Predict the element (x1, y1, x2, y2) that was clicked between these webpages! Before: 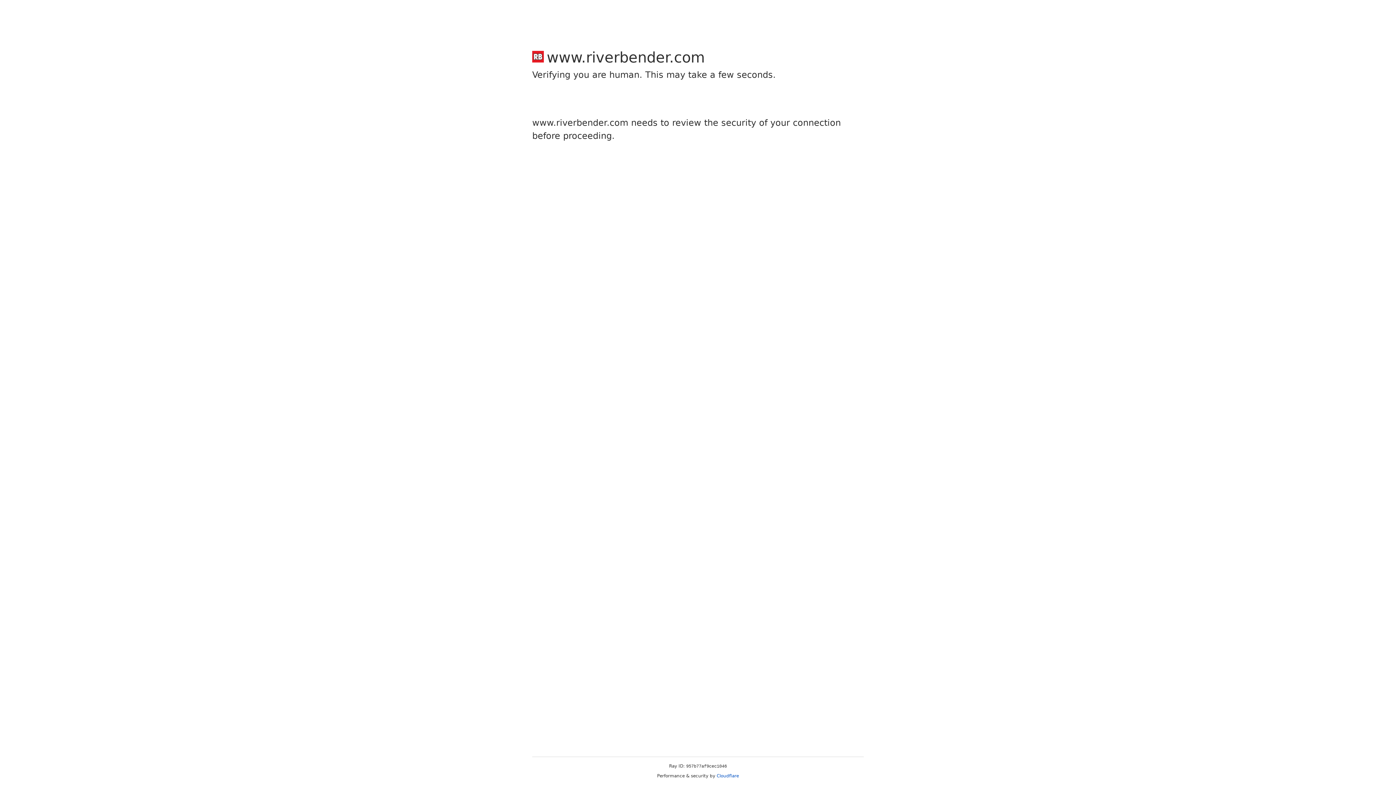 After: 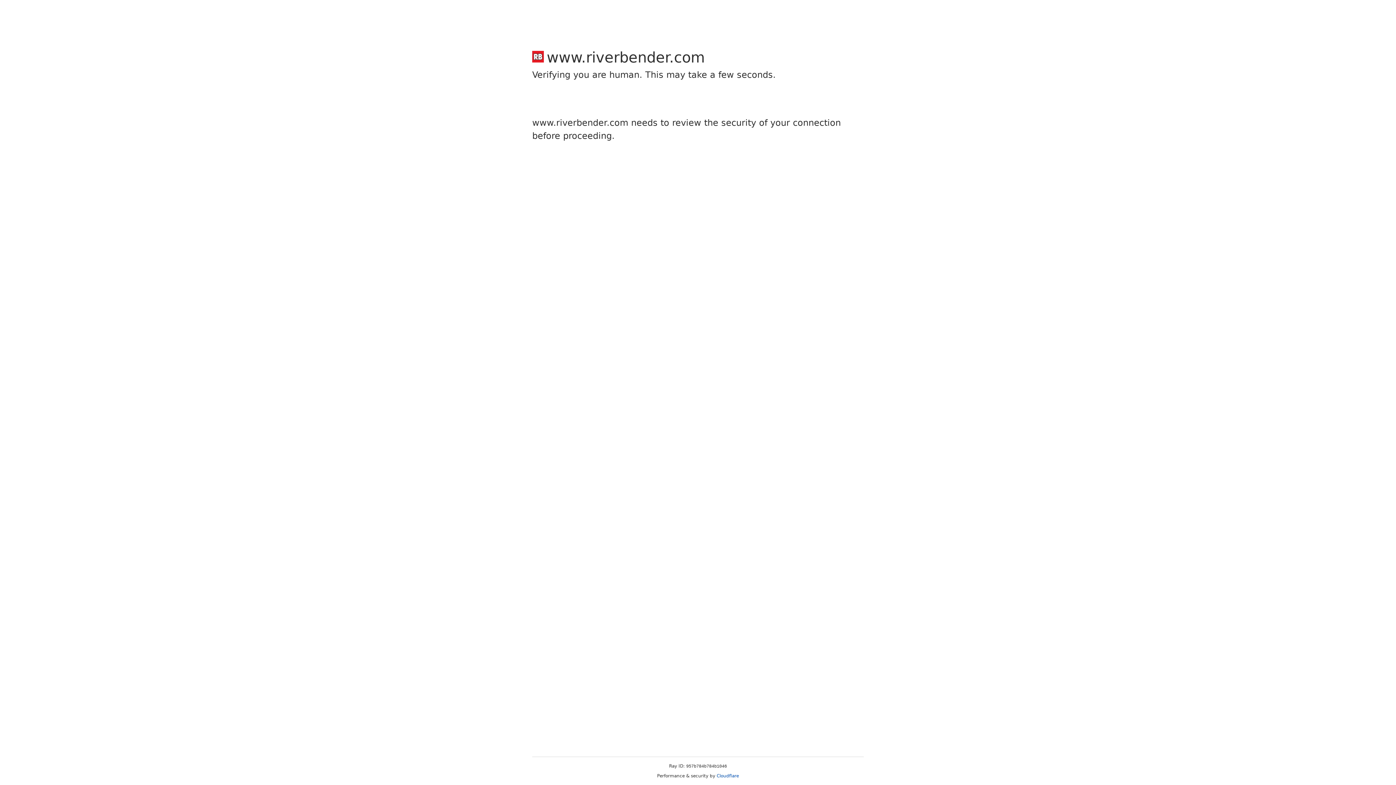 Action: bbox: (716, 773, 739, 778) label: Cloudflare